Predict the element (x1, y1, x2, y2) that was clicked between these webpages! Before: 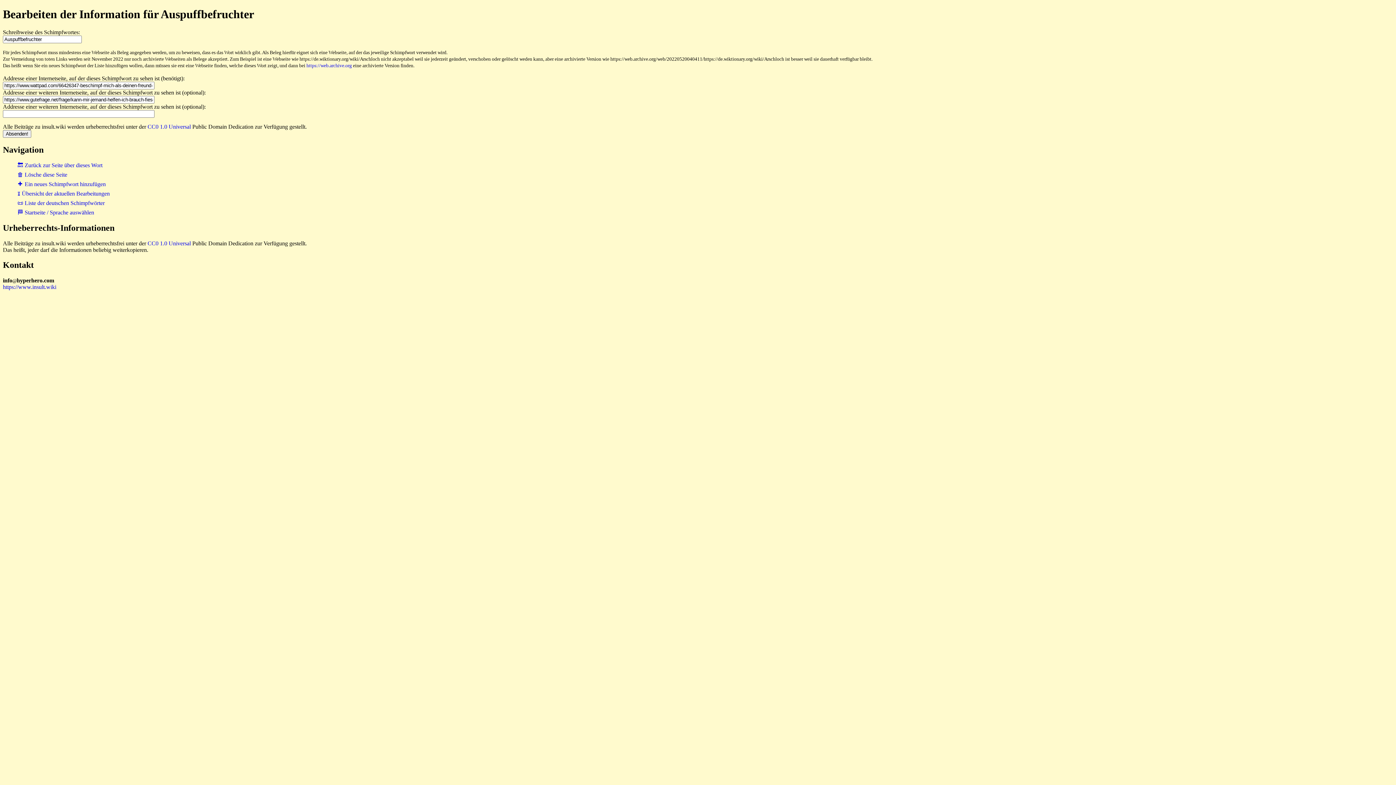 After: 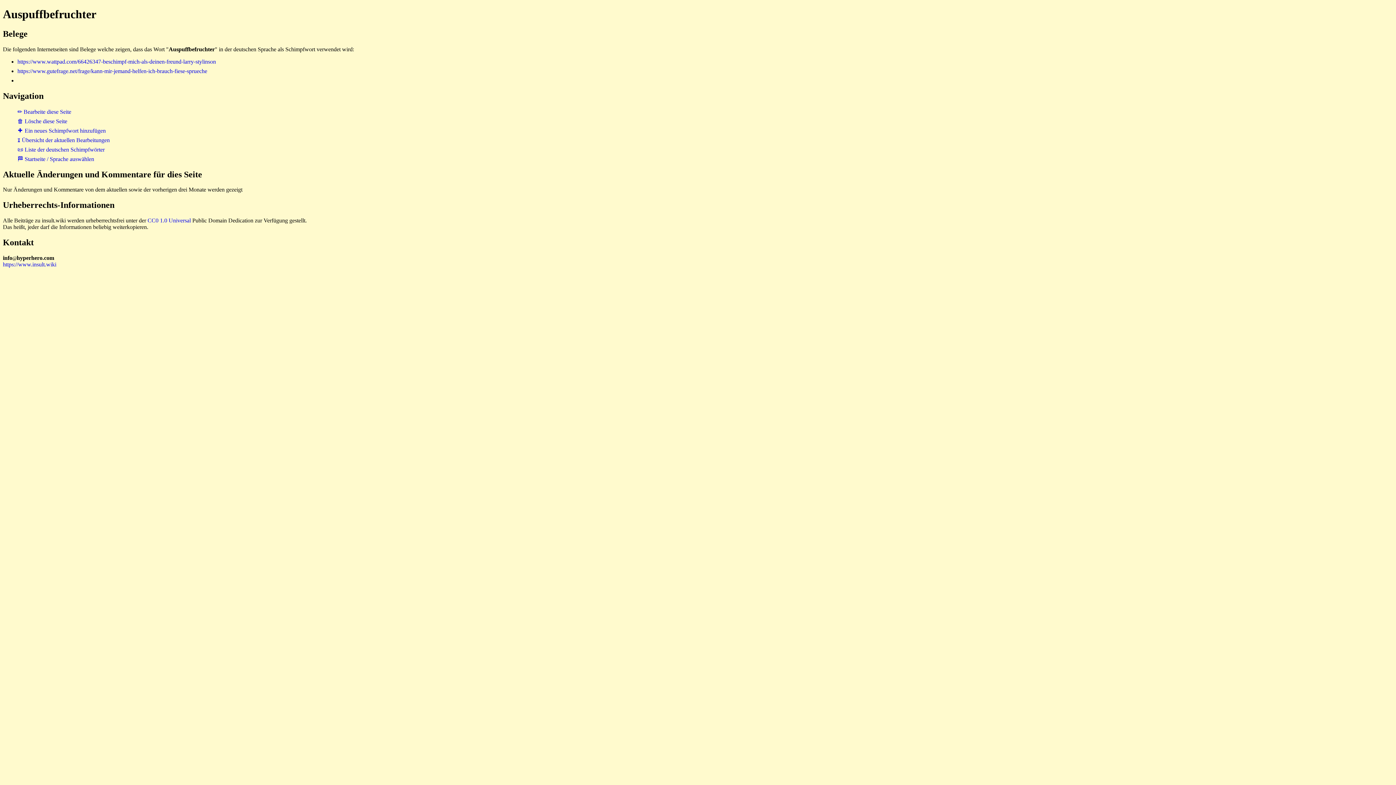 Action: bbox: (17, 162, 102, 168) label: 🔙 Zurück zur Seite über dieses Wort